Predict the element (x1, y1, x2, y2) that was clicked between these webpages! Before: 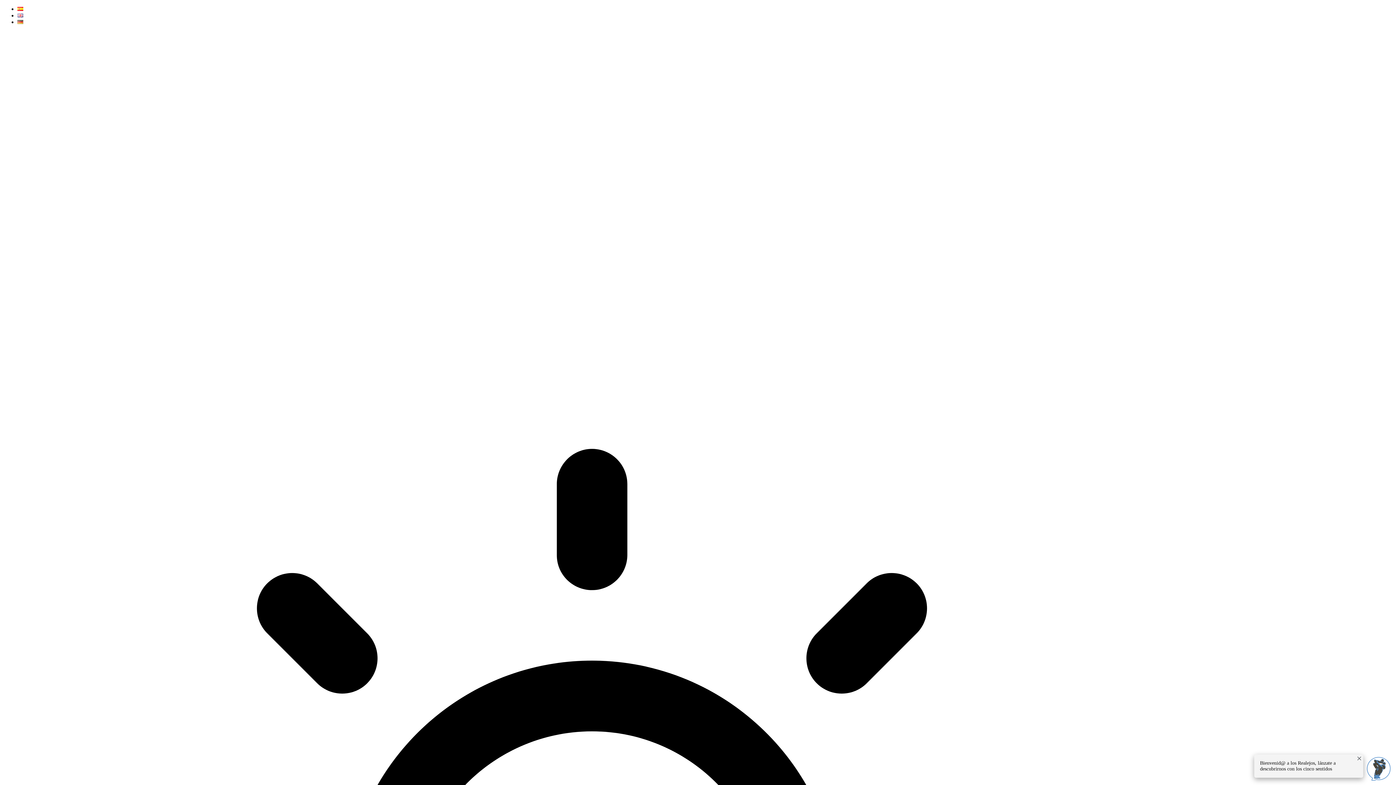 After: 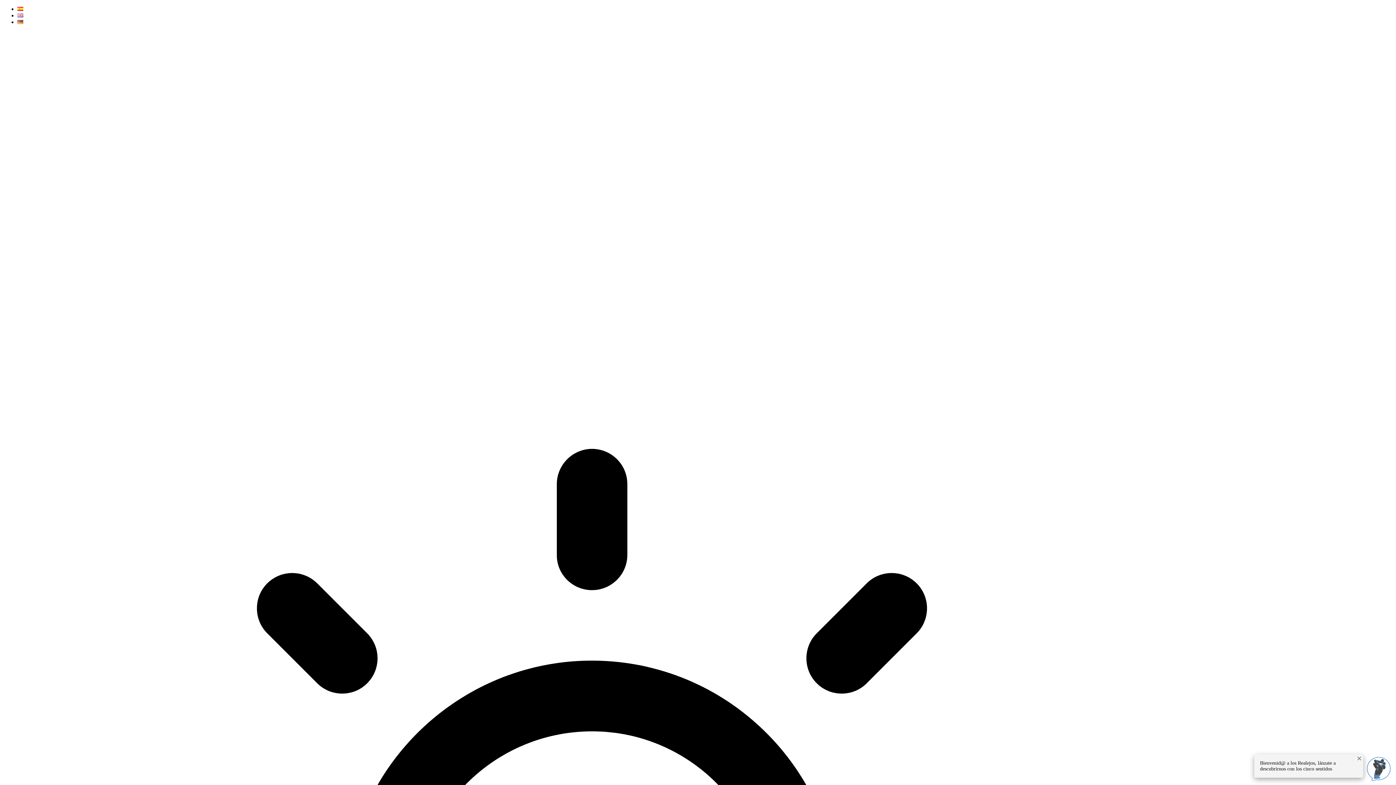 Action: bbox: (17, 18, 23, 25)